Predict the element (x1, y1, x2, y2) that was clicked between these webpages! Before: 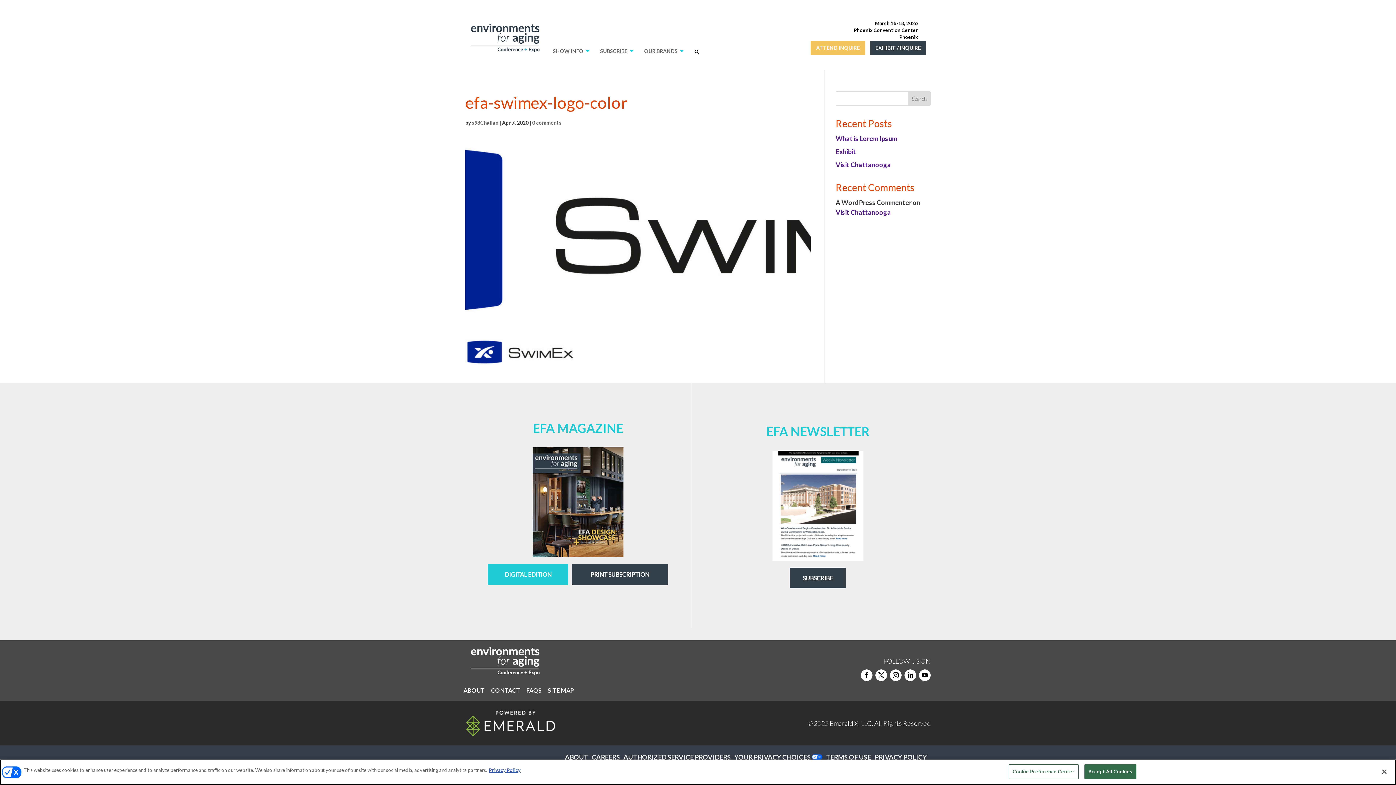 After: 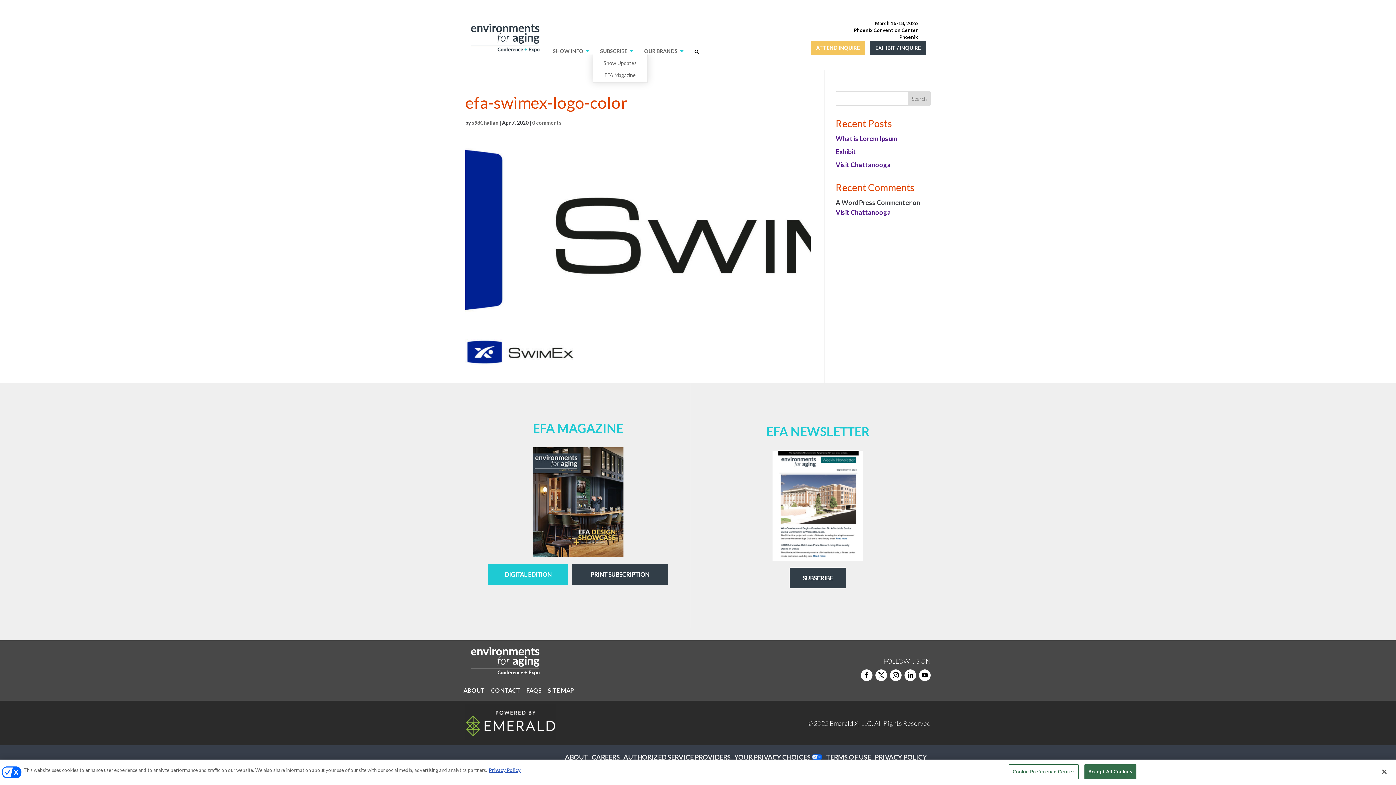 Action: label: SUBSCRIBE bbox: (592, 75, 636, 87)